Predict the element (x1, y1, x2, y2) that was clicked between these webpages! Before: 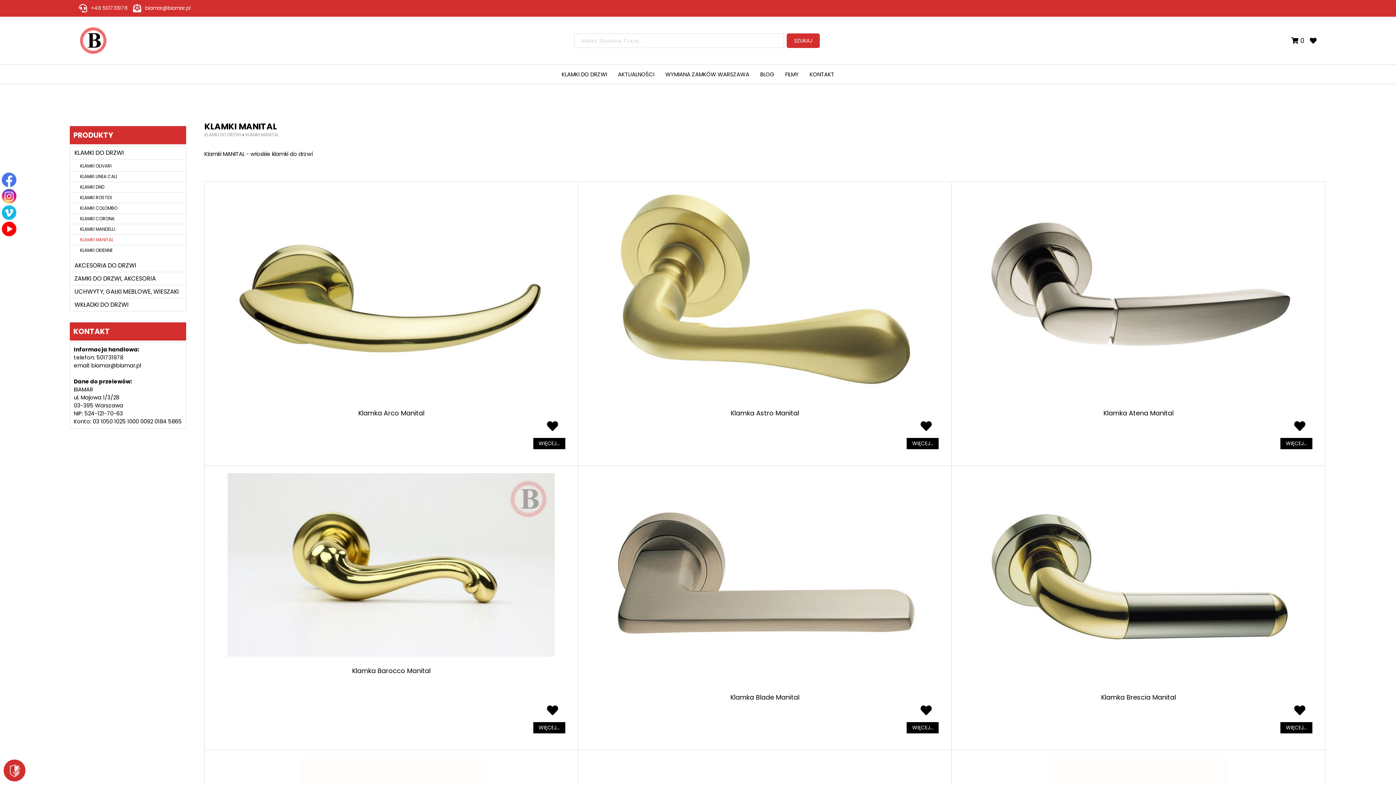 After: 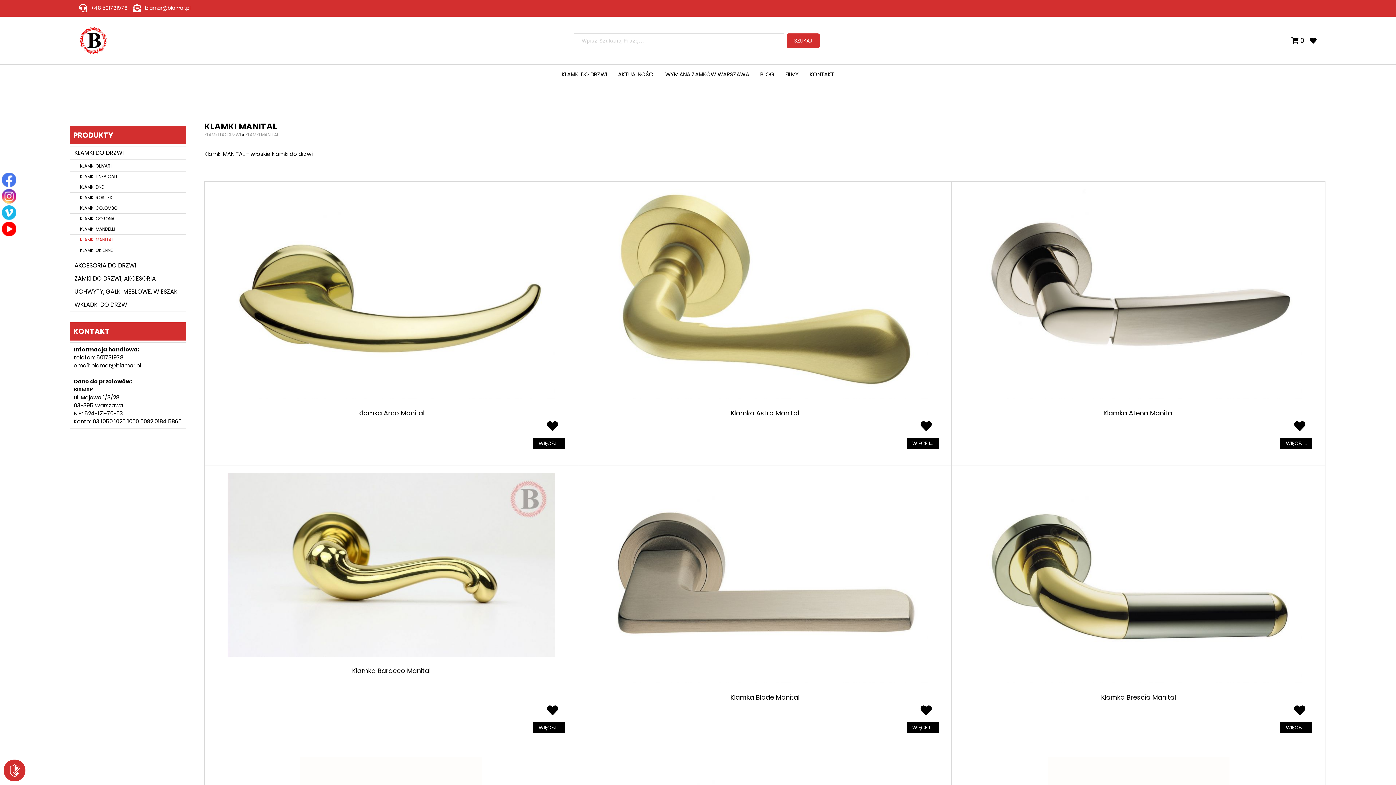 Action: bbox: (1, 182, 16, 188)